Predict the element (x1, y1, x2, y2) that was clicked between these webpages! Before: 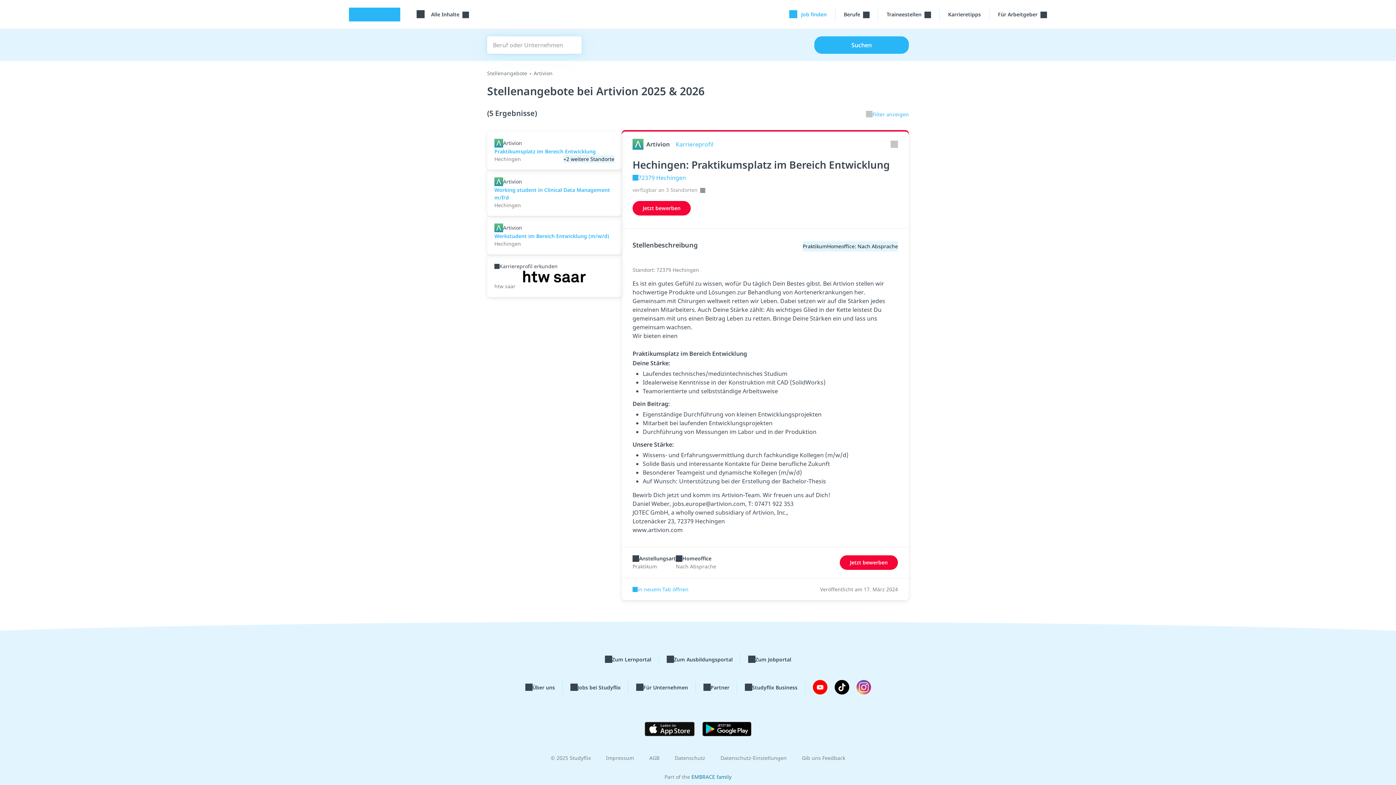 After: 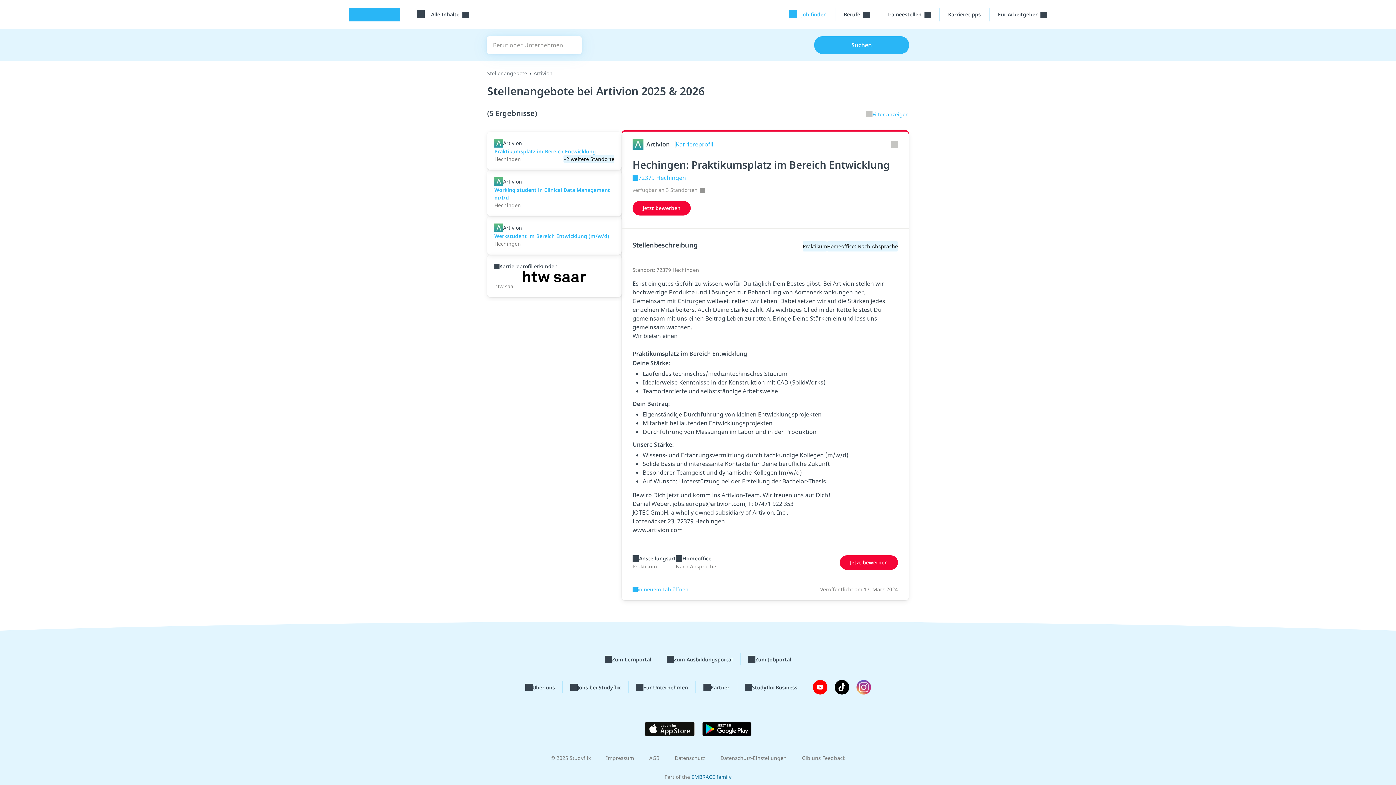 Action: bbox: (856, 680, 871, 694)